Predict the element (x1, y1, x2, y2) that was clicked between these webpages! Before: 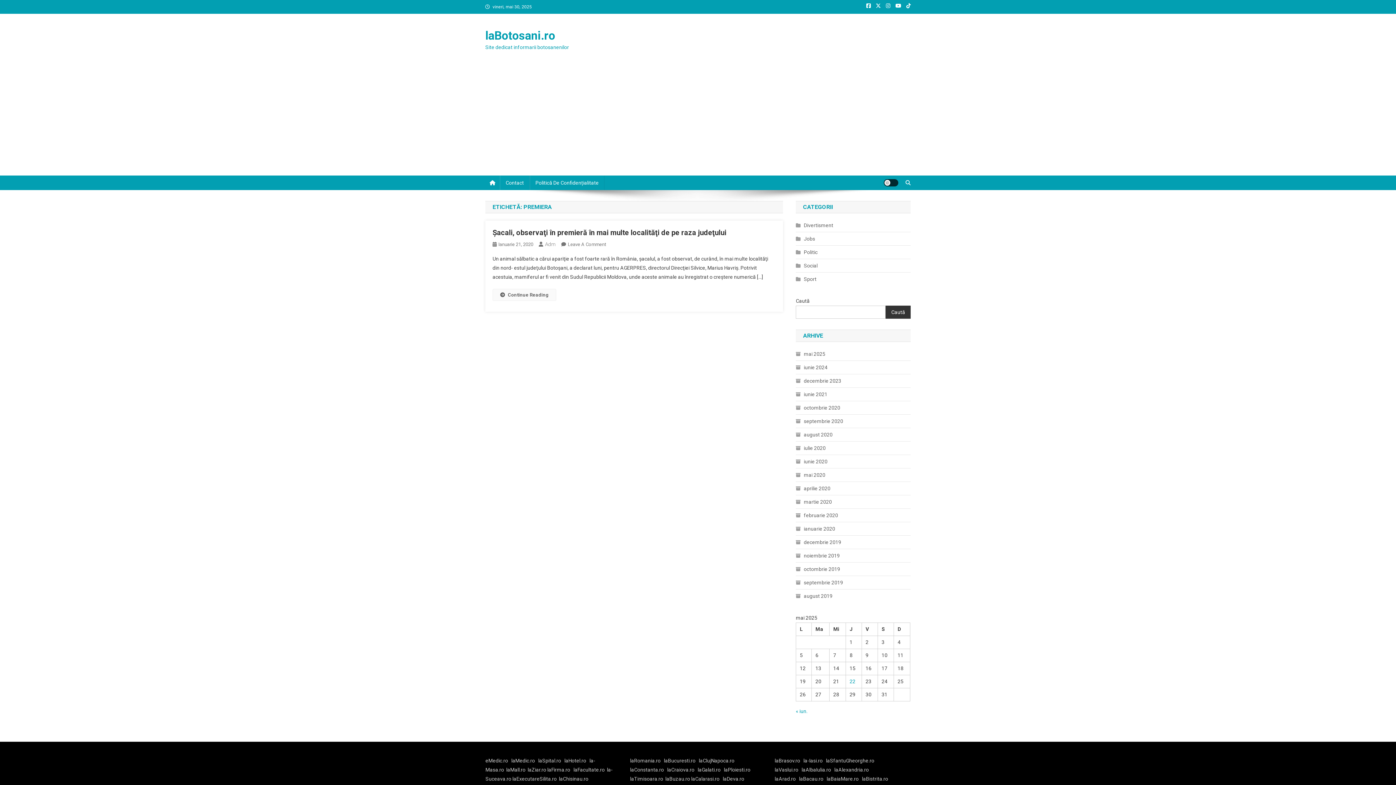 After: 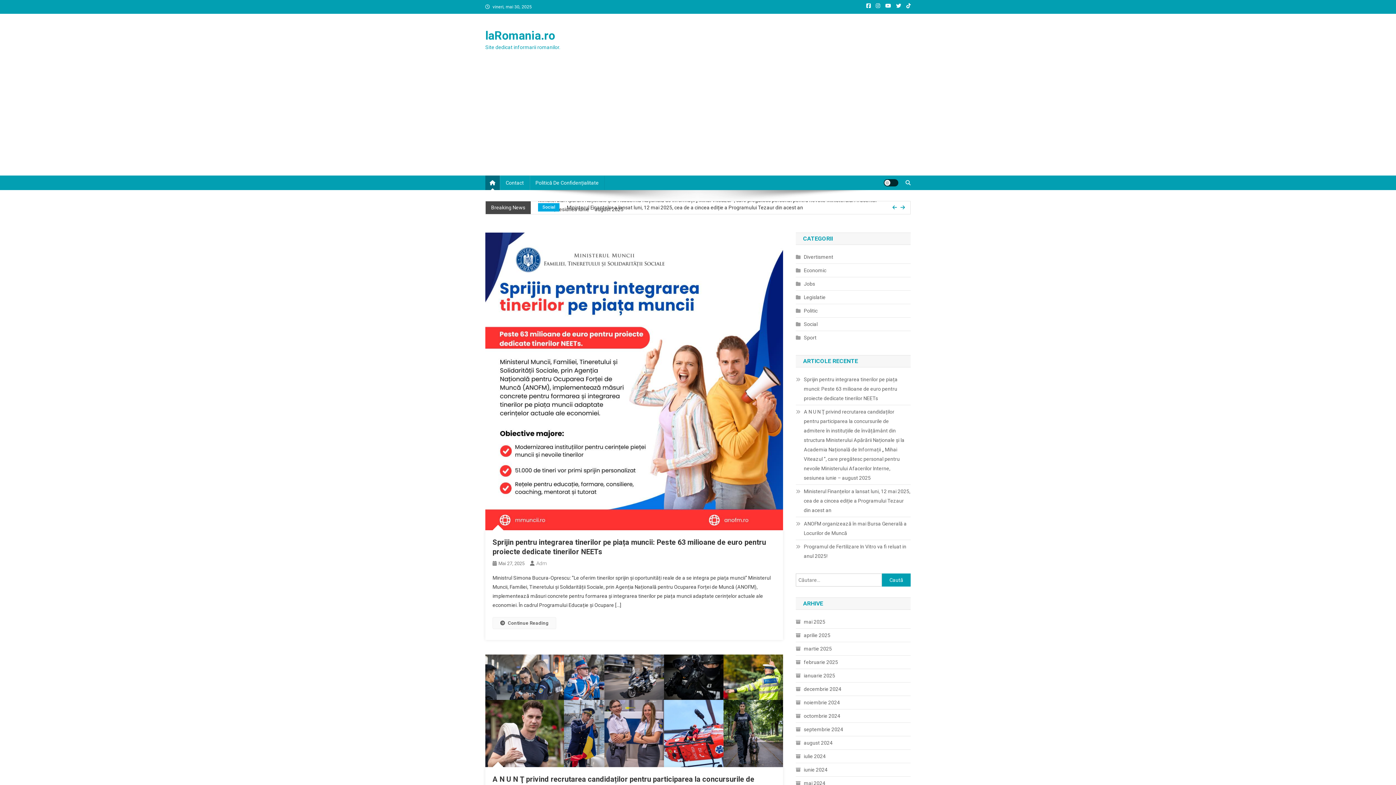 Action: label:     bbox: (660, 758, 664, 764)